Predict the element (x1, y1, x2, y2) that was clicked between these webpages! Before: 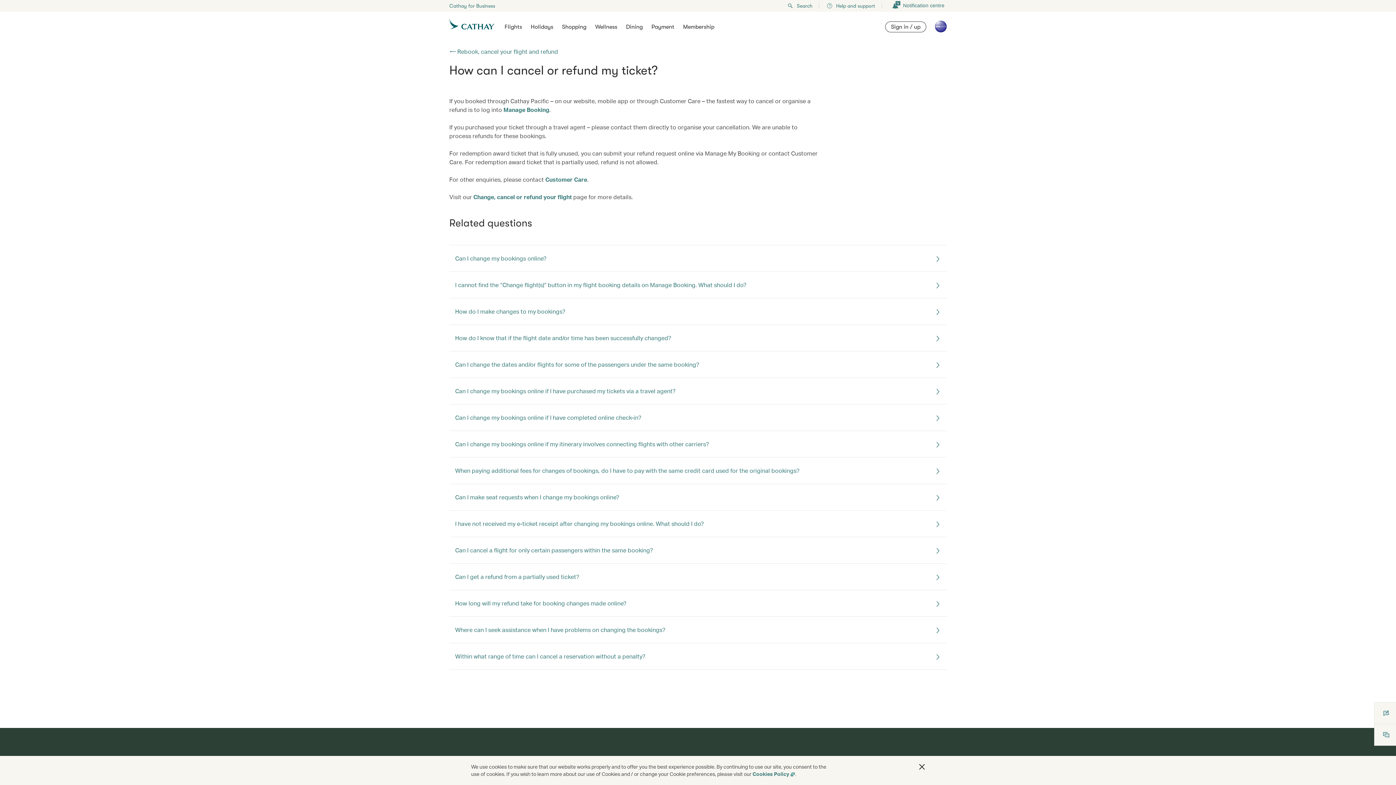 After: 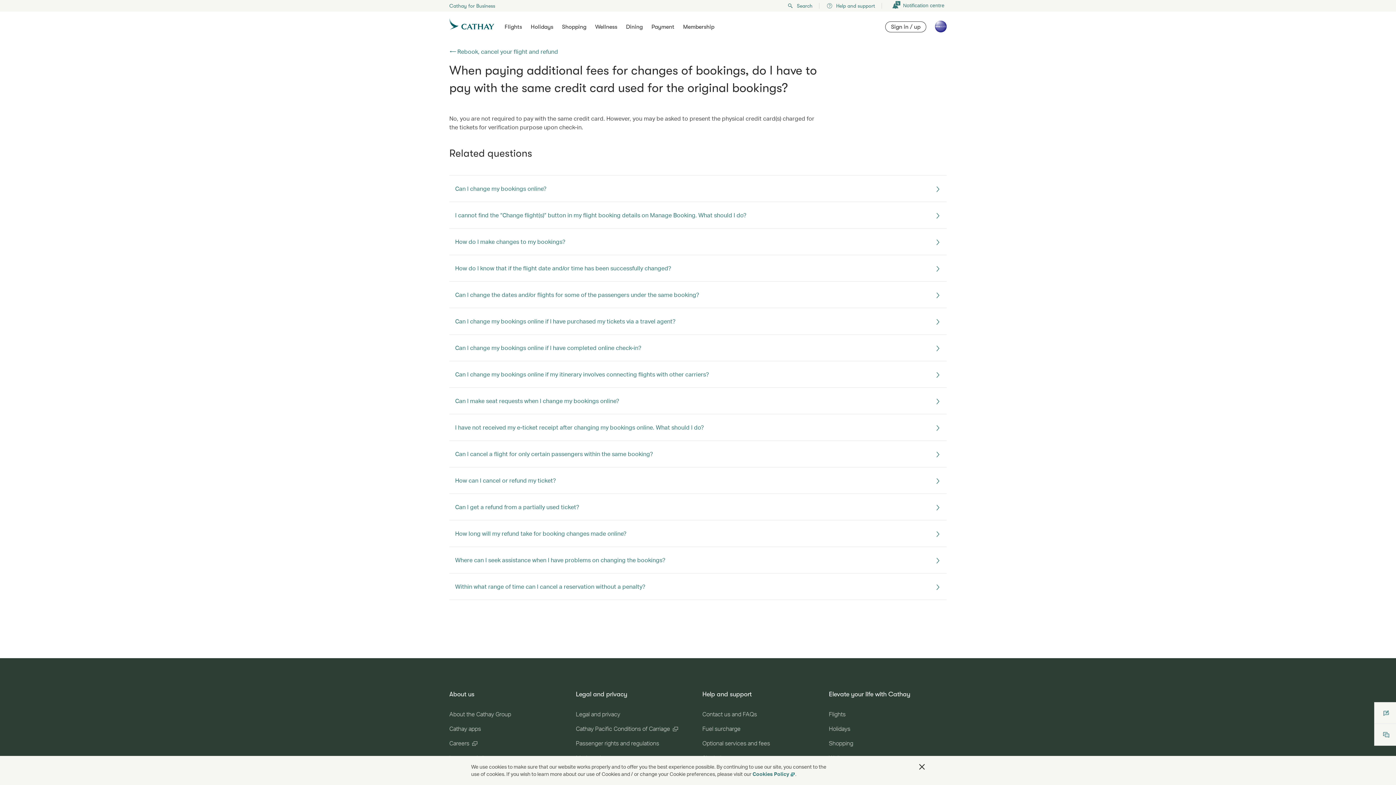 Action: bbox: (449, 457, 946, 484) label: When paying additional fees for changes of bookings, do I have to pay with the same credit card used for the original bookings?